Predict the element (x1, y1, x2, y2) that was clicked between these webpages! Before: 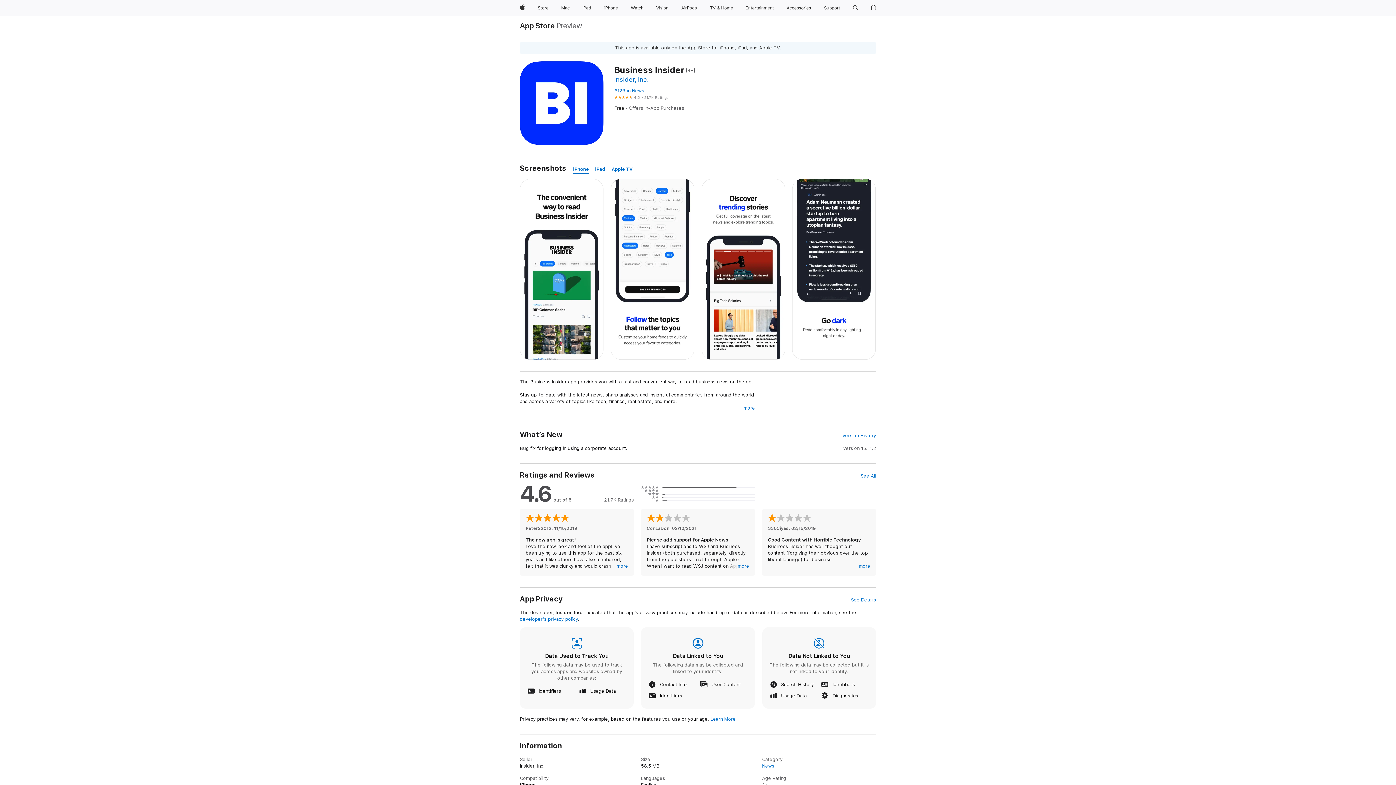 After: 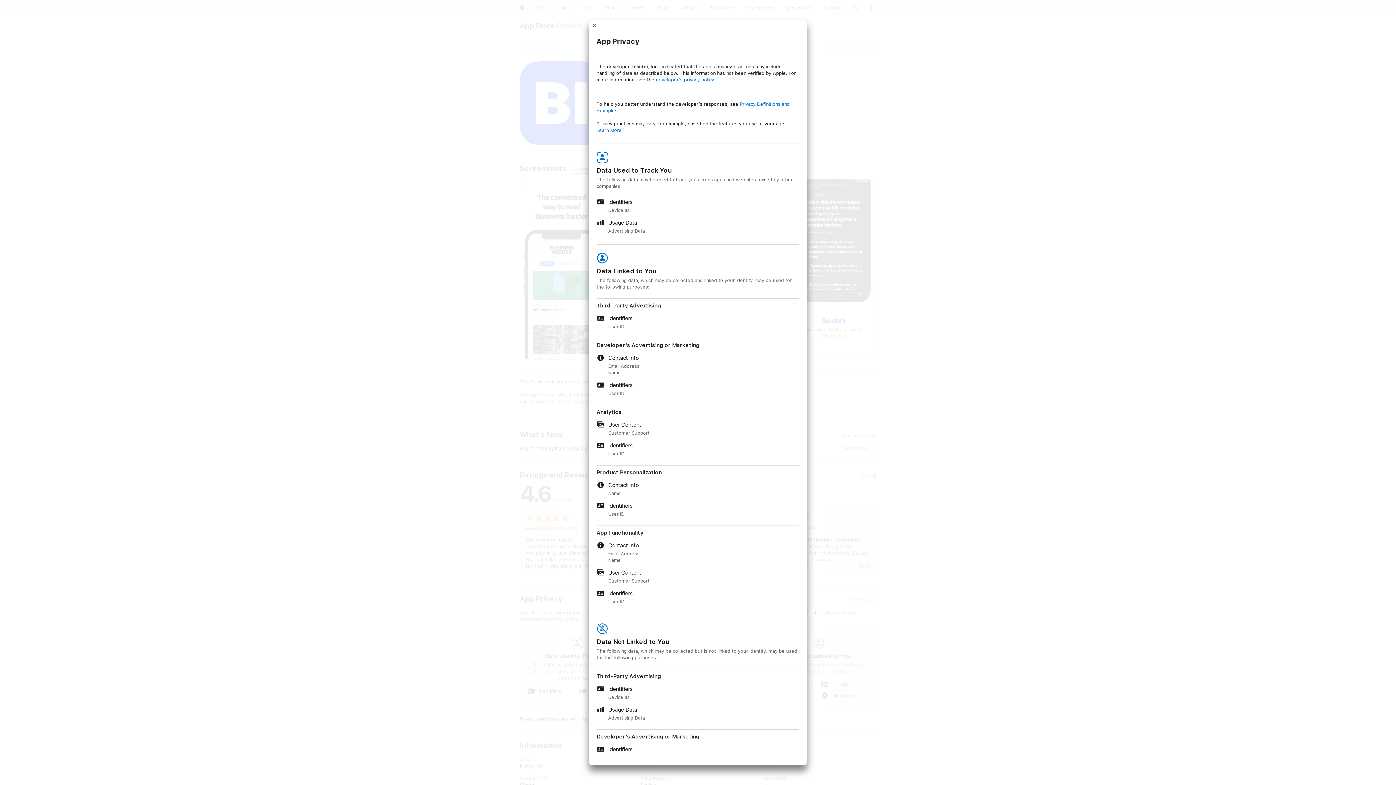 Action: label: See Details bbox: (851, 597, 876, 603)